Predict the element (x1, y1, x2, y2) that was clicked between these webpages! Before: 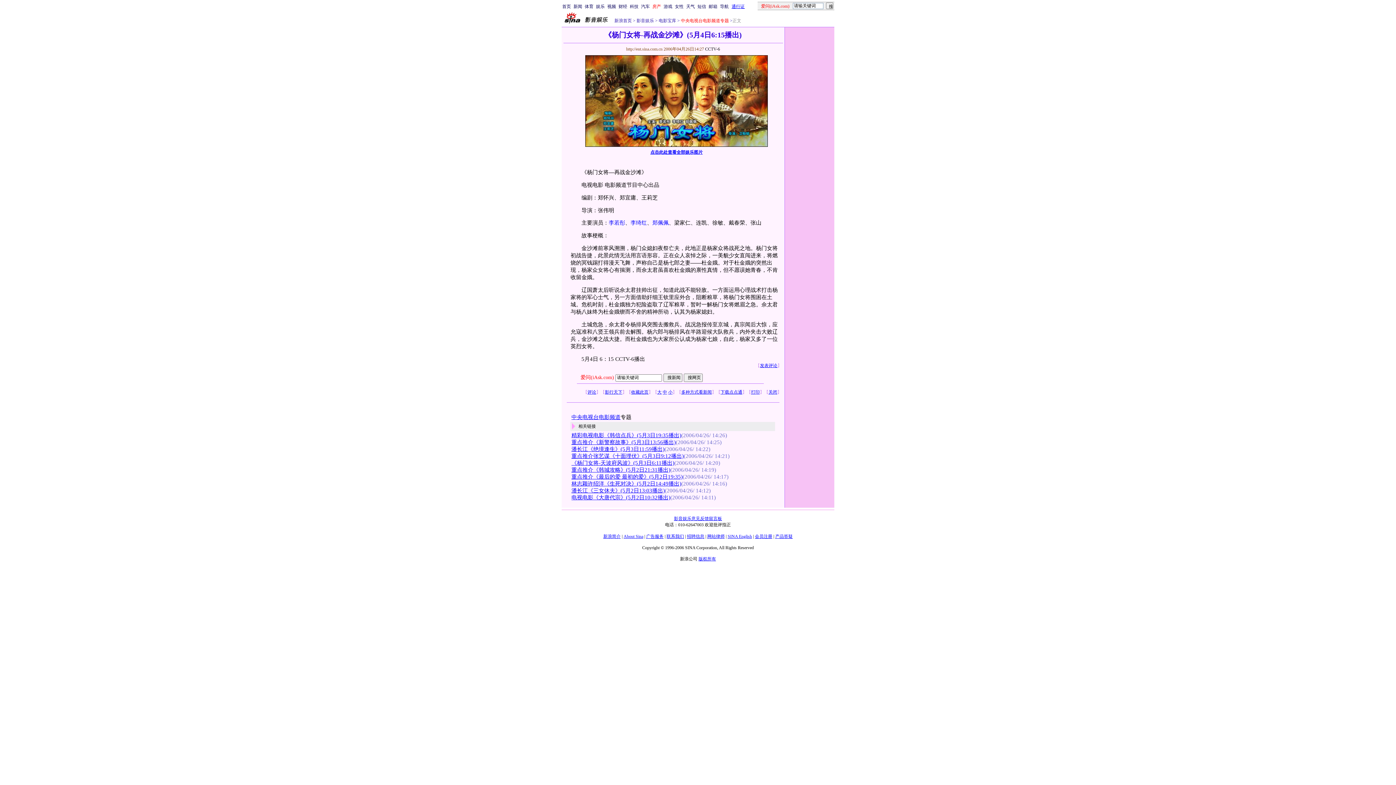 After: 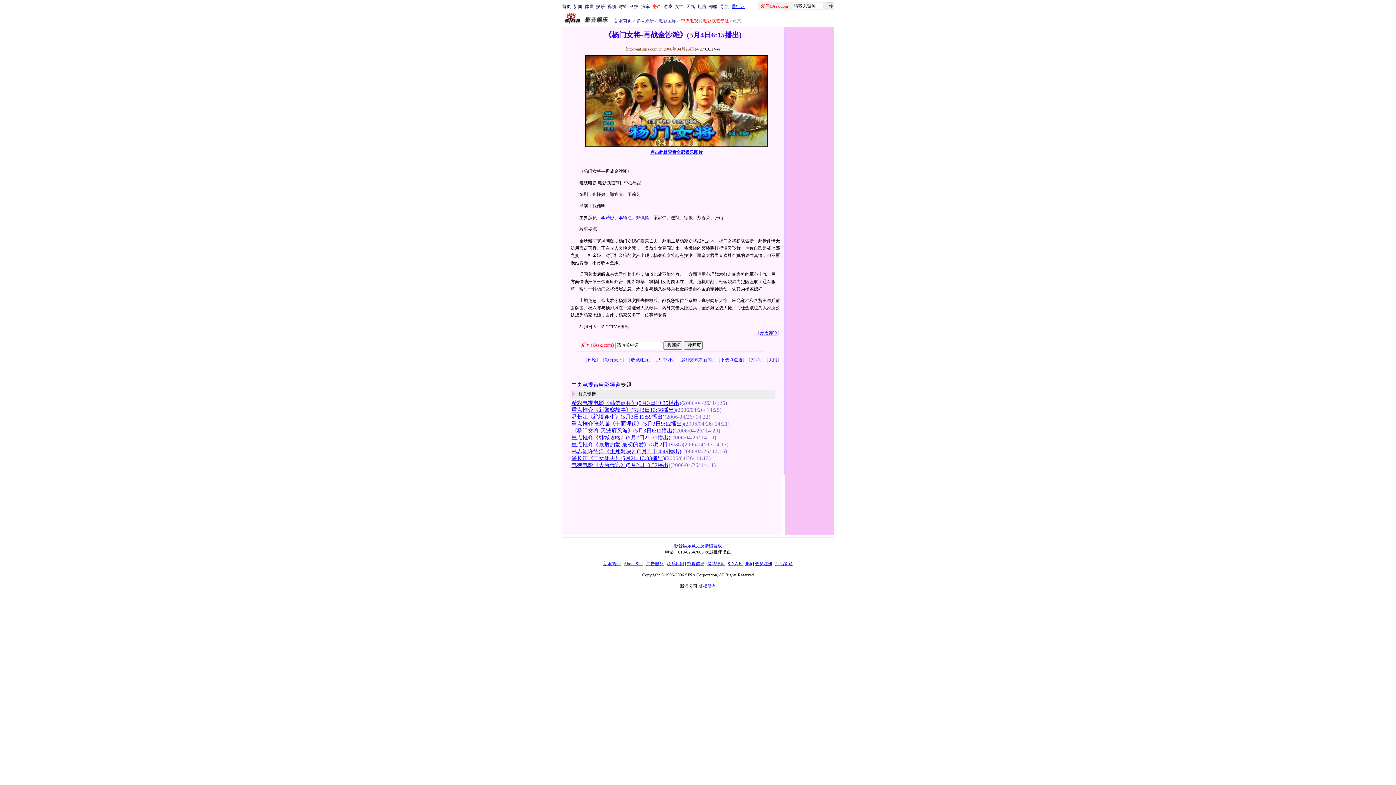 Action: bbox: (668, 389, 672, 394) label: 小